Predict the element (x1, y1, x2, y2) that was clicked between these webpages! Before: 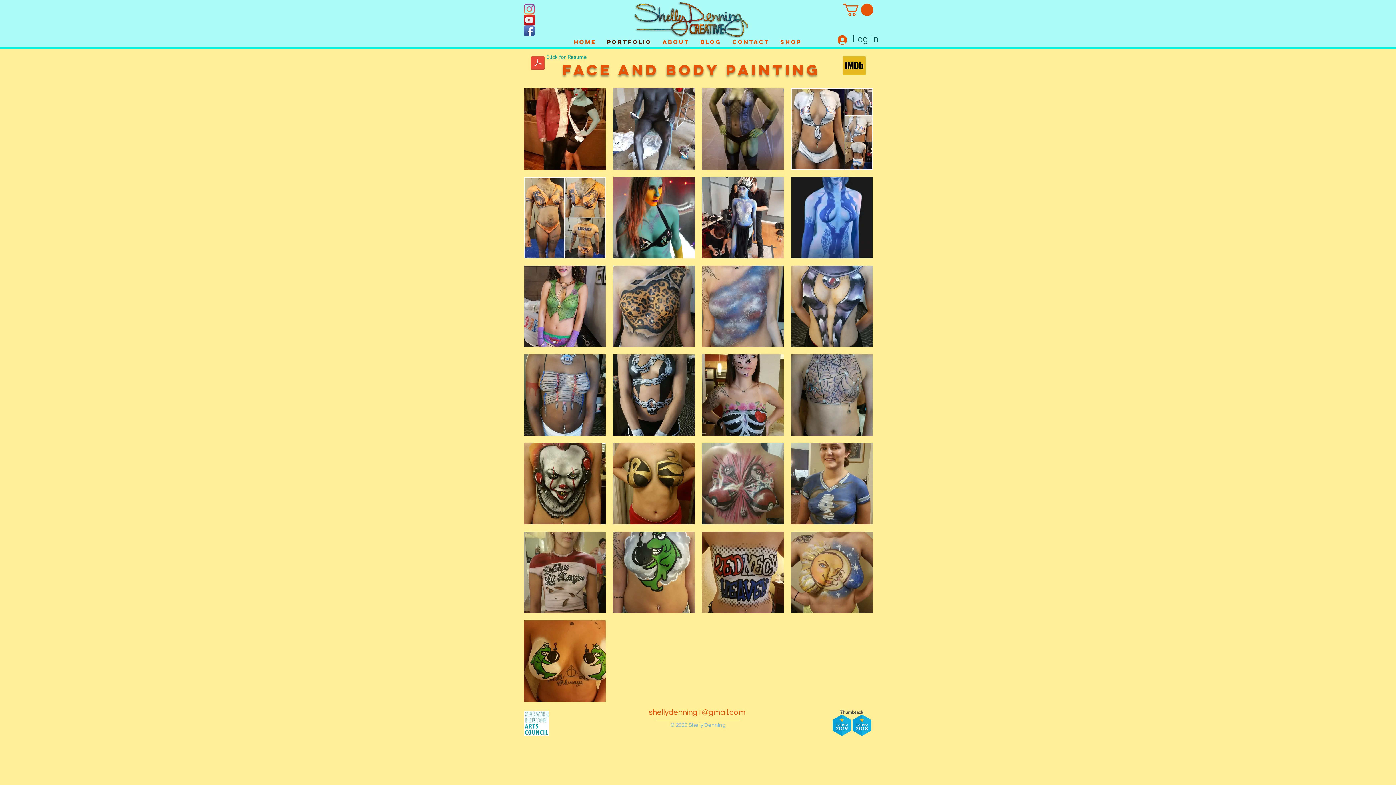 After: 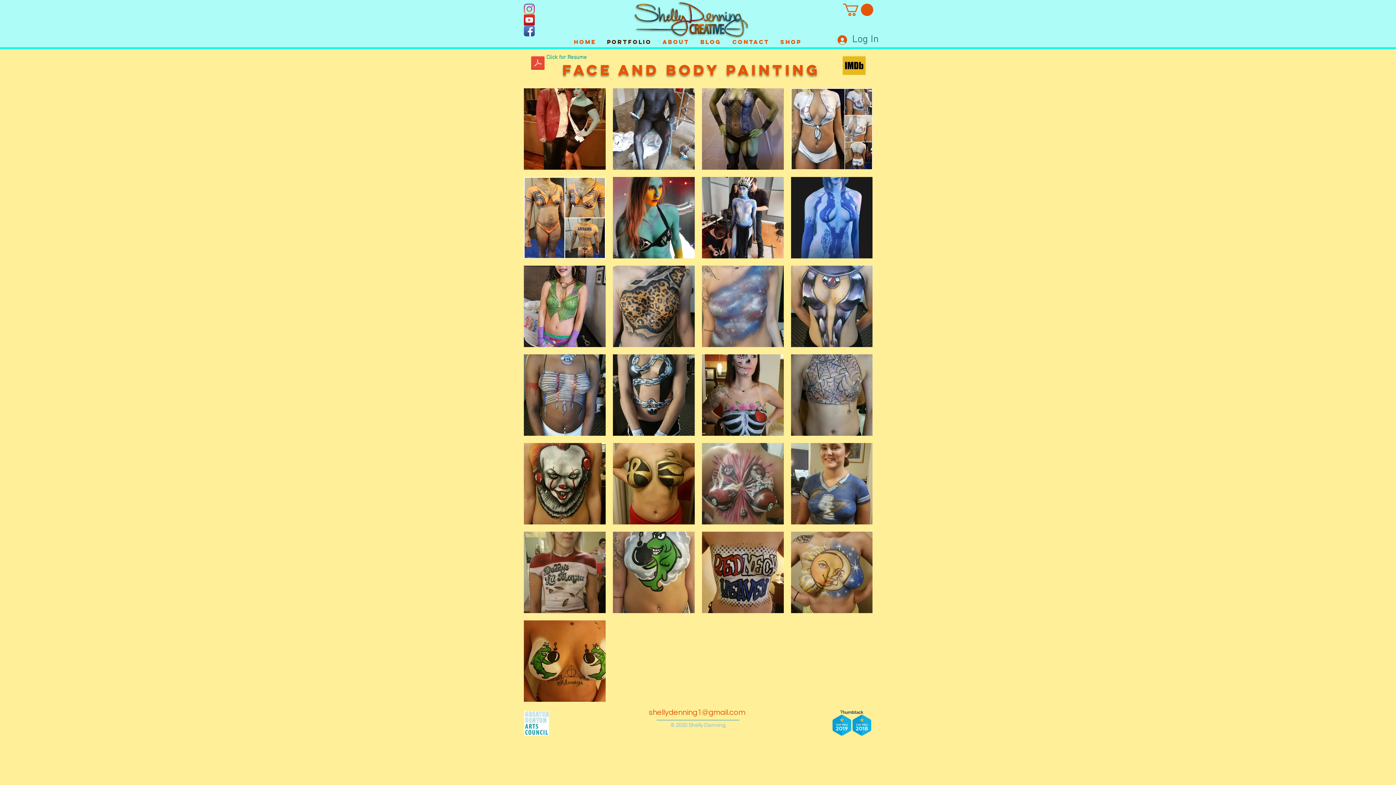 Action: label: 011818 Shelly Pinder Makeup Resume.pdf bbox: (529, 56, 546, 71)